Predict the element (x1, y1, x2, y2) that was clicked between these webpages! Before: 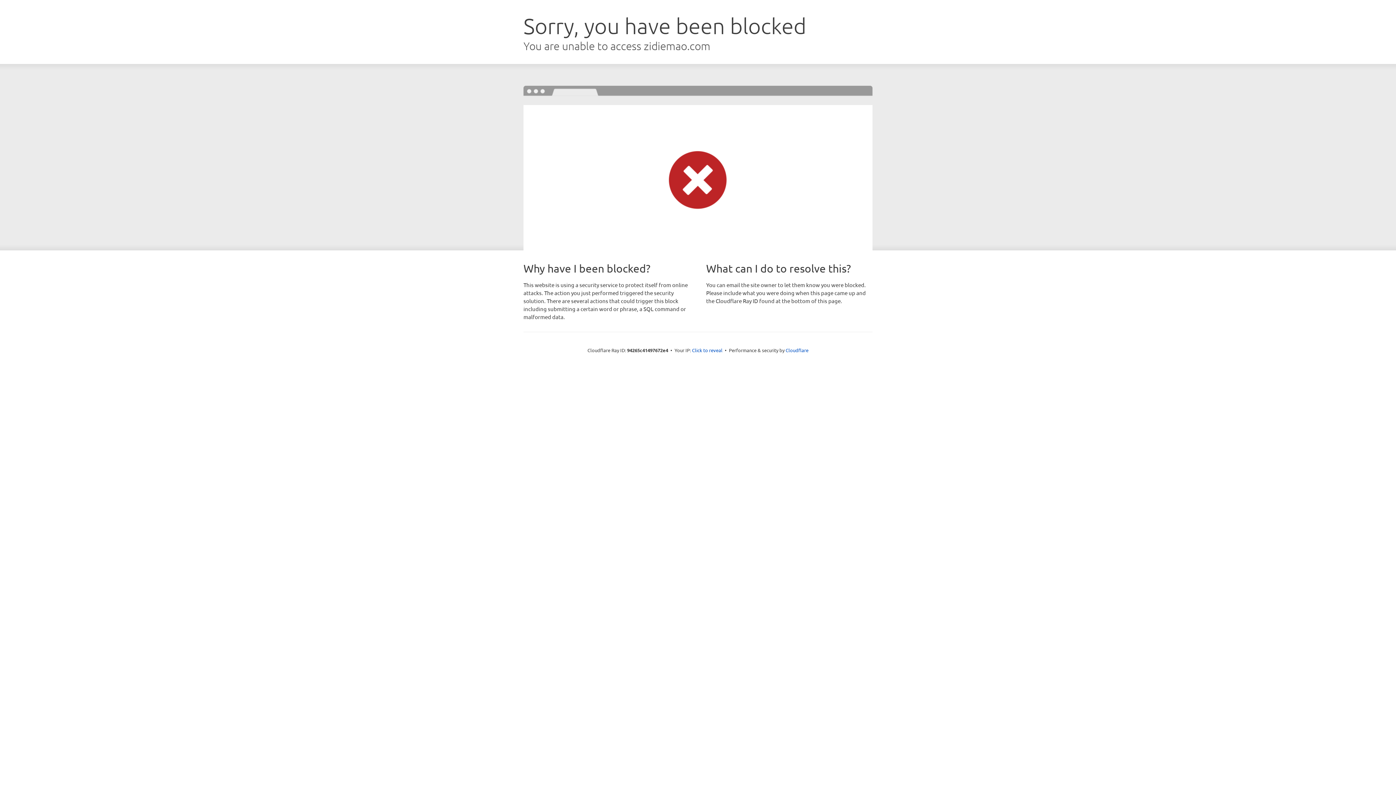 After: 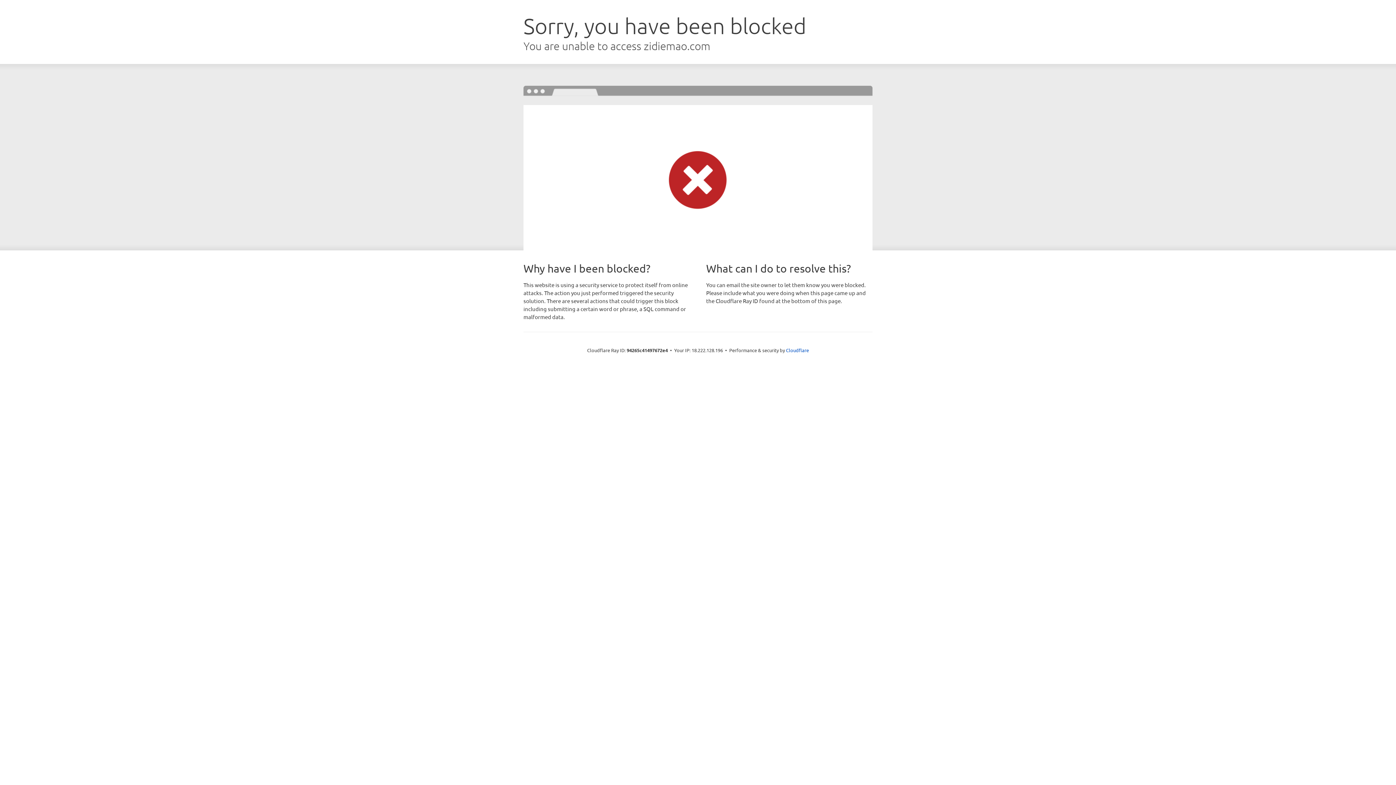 Action: label: Click to reveal bbox: (692, 346, 722, 353)